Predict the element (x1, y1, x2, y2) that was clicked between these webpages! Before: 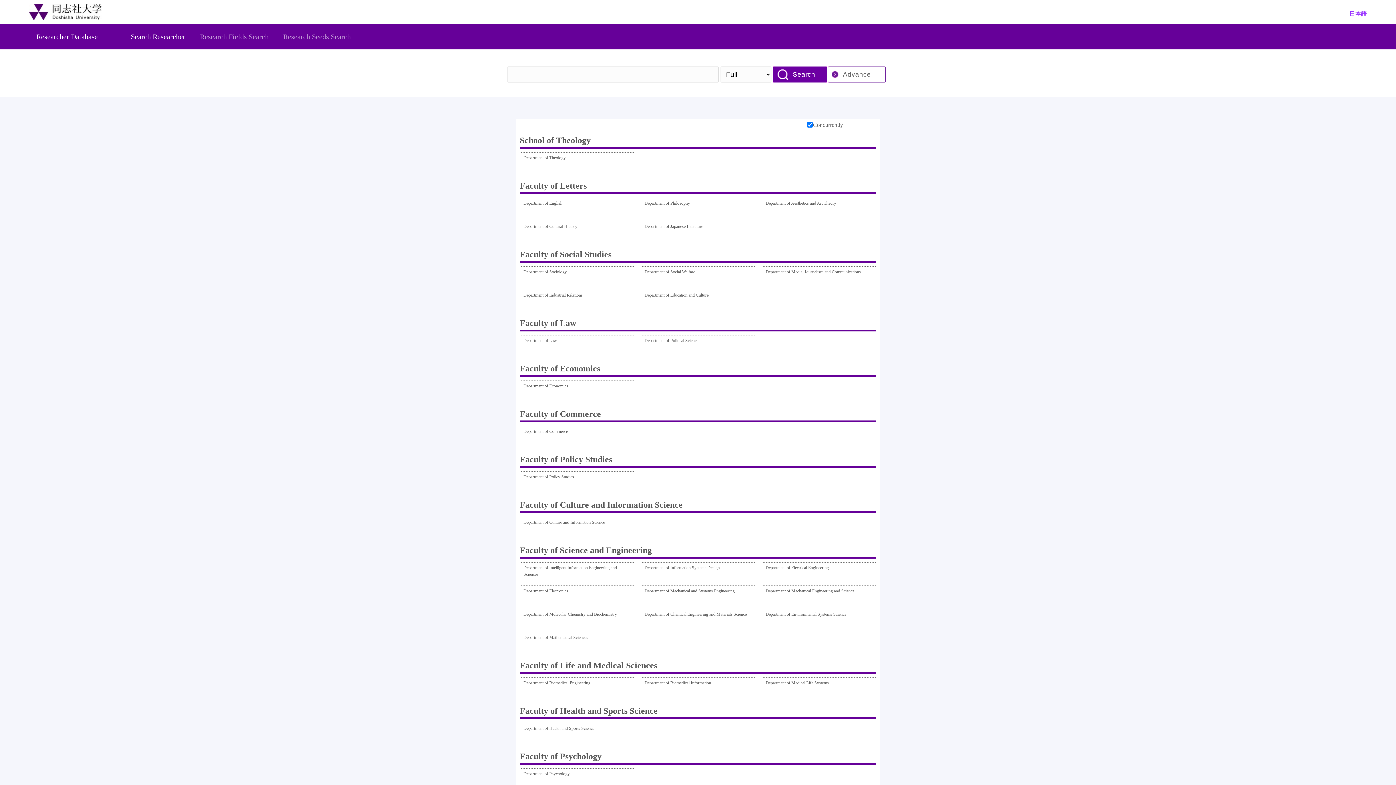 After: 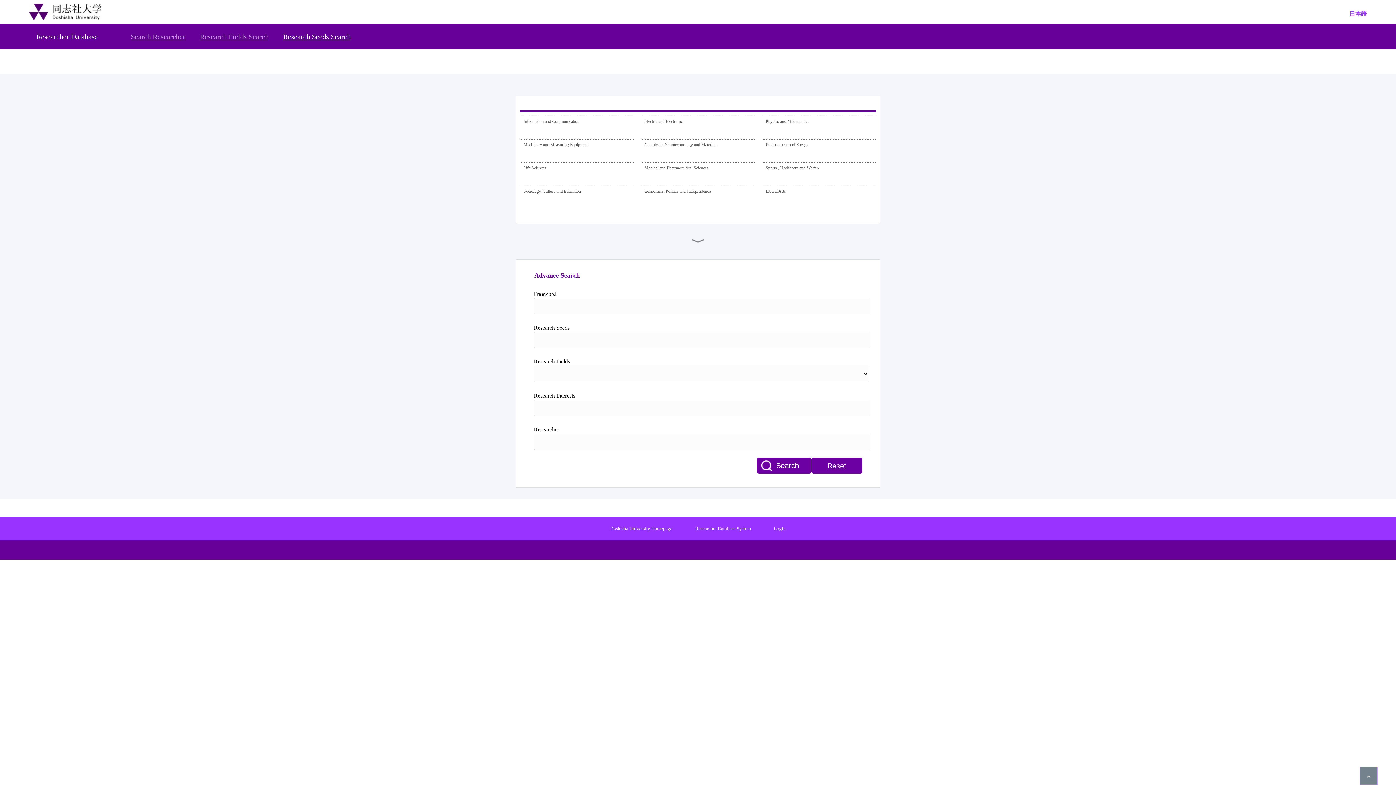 Action: bbox: (283, 32, 350, 40) label: Research Seeds Search